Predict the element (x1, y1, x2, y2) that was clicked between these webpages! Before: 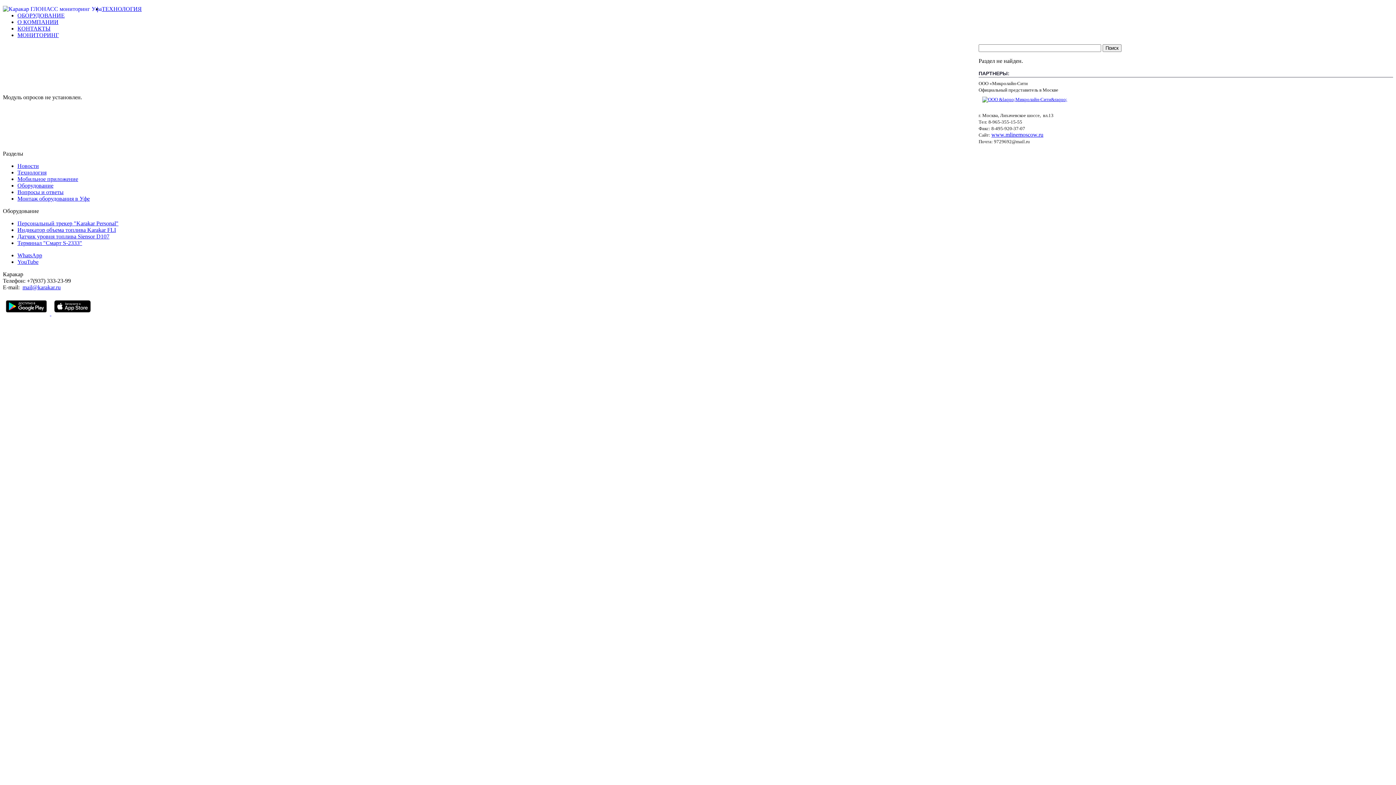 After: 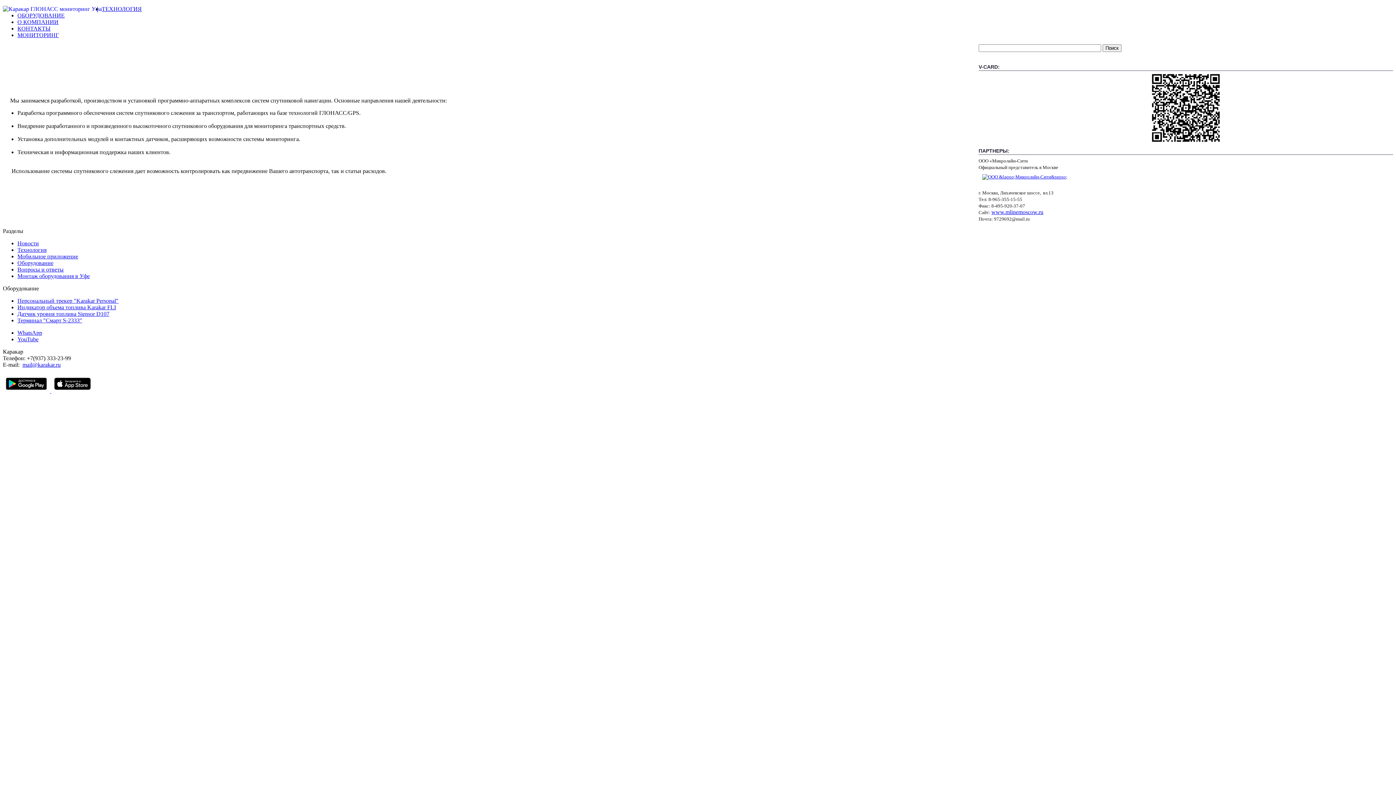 Action: bbox: (17, 18, 58, 25) label: О КОМПАНИИ